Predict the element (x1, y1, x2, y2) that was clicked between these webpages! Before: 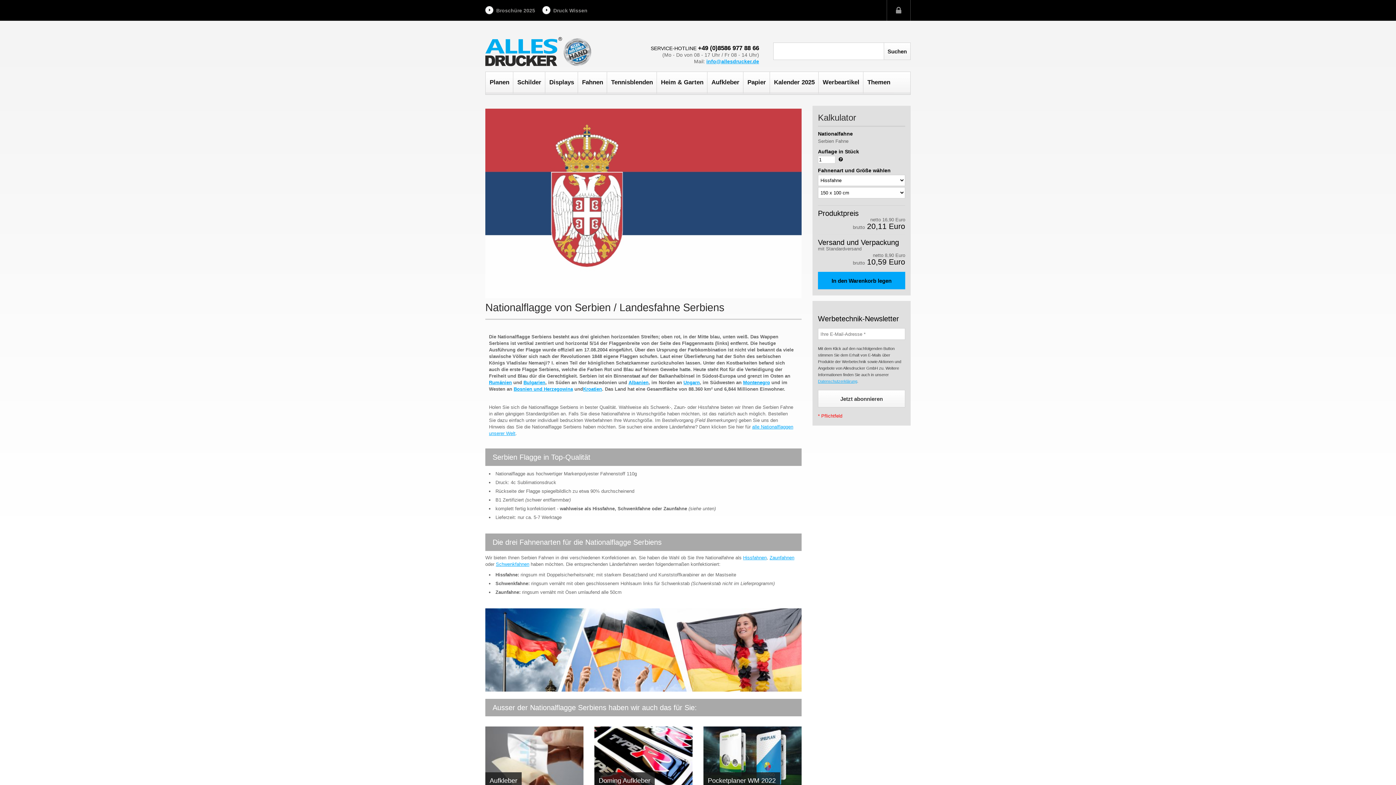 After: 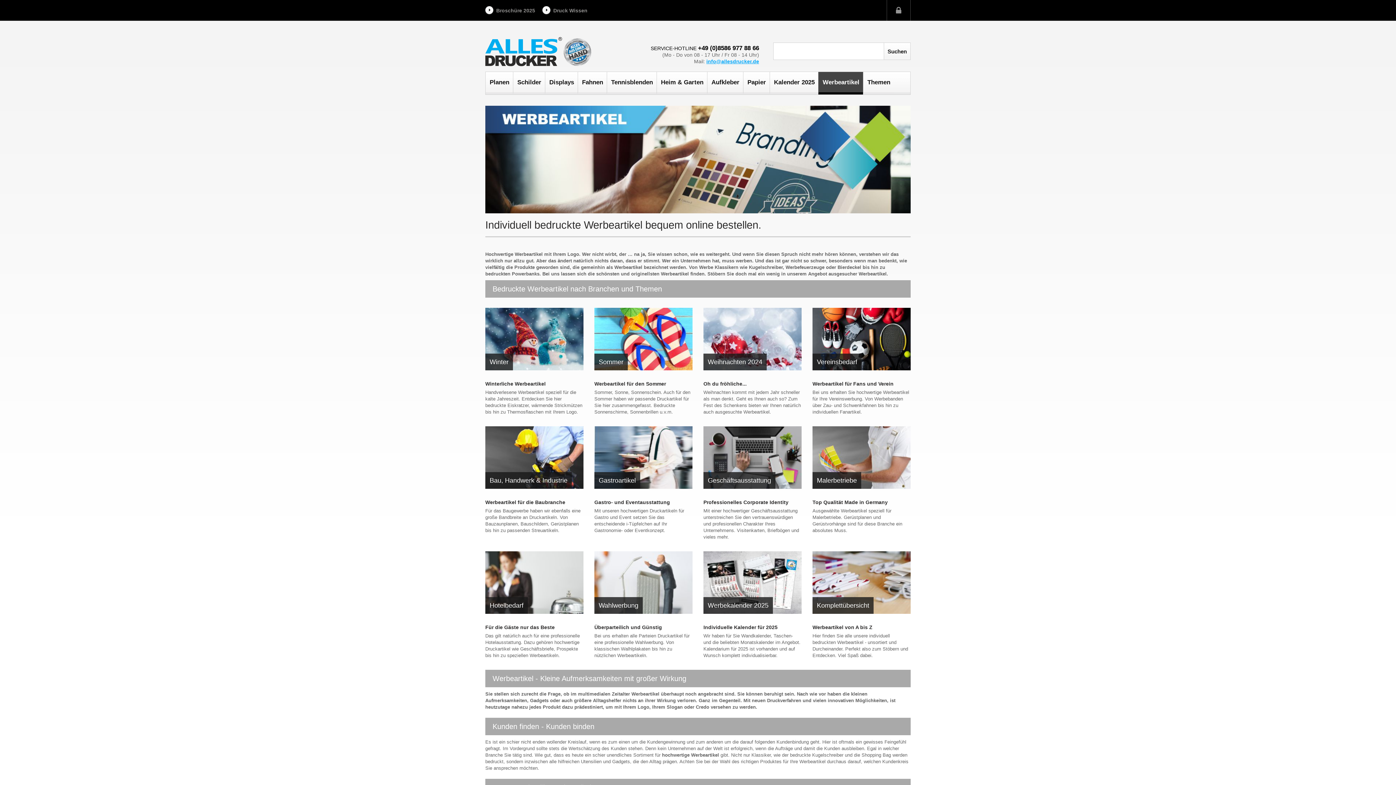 Action: label: Werbeartikel bbox: (818, 72, 863, 94)